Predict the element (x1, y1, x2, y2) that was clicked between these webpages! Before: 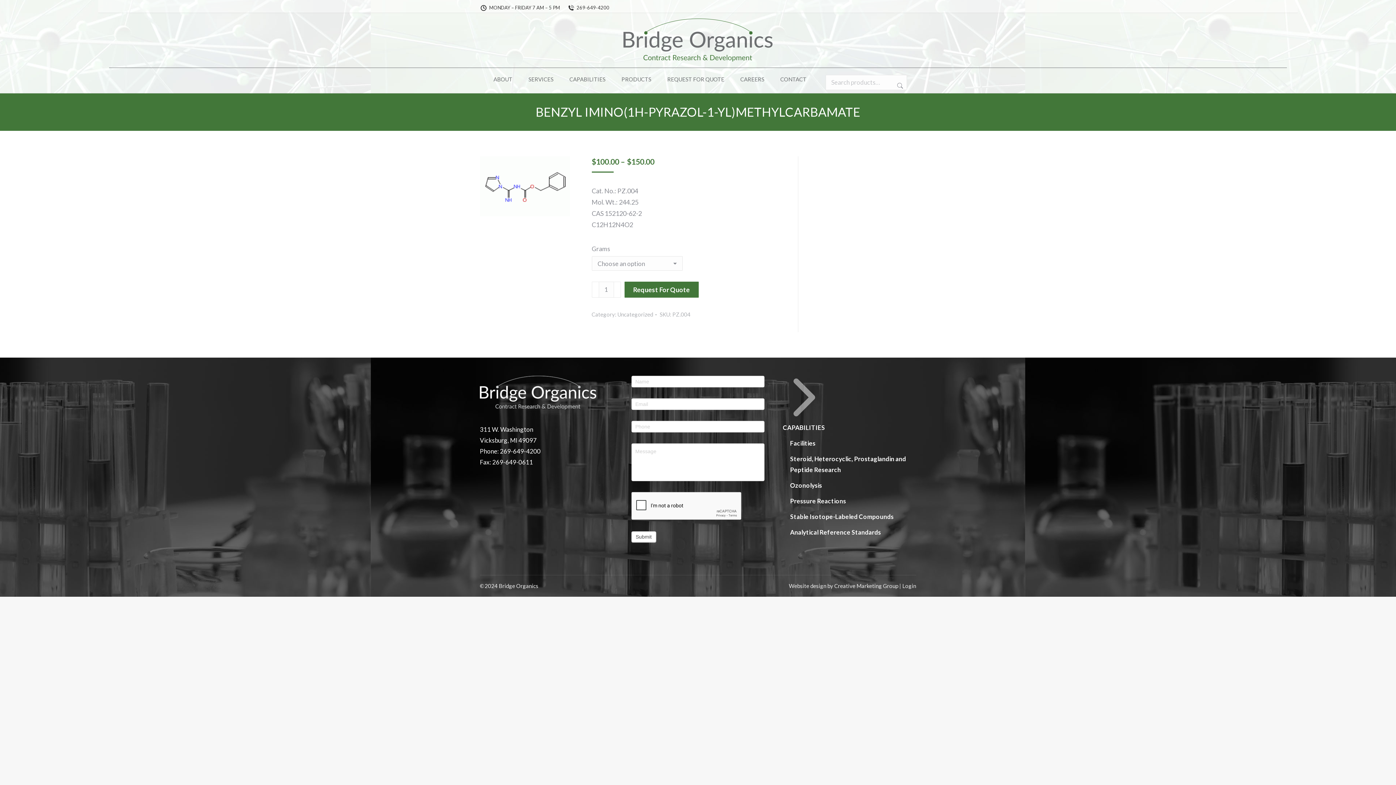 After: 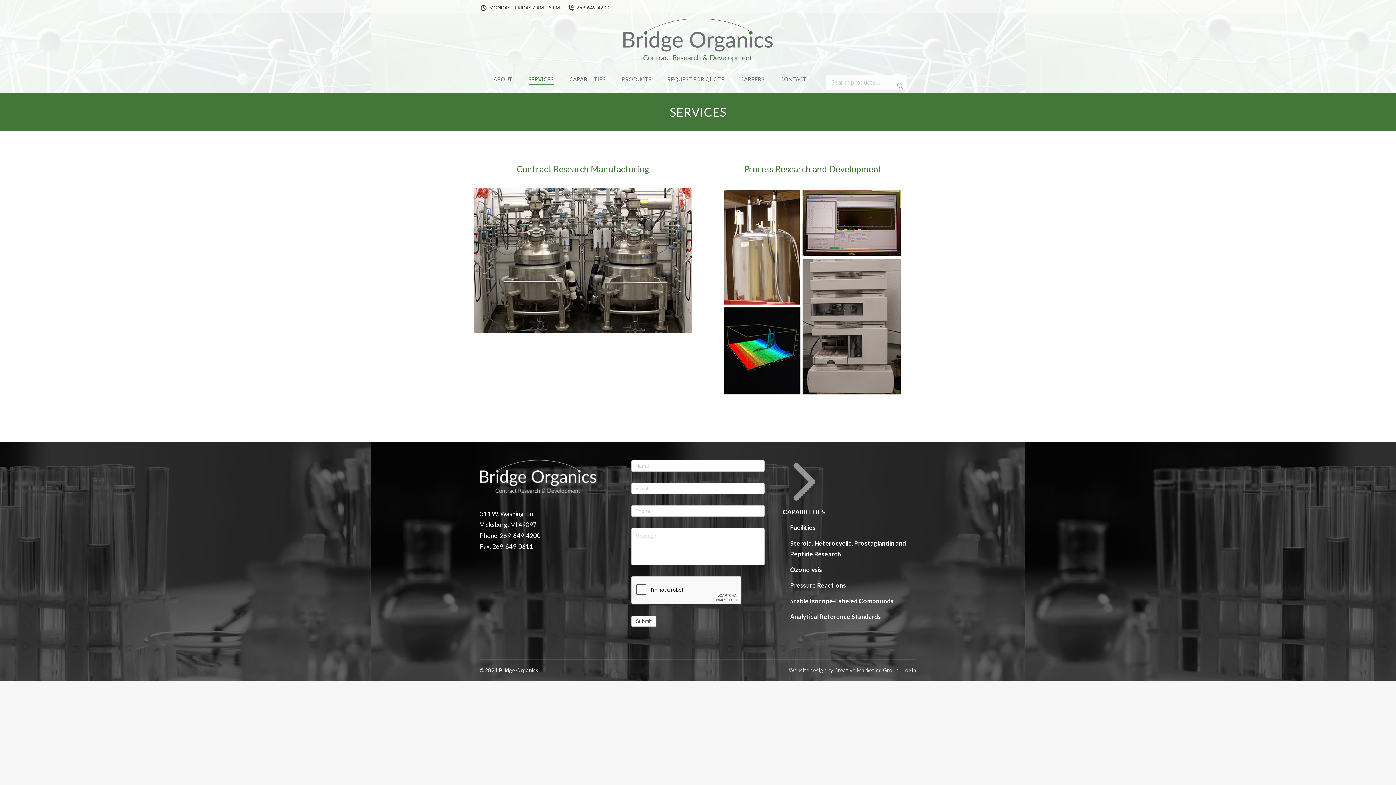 Action: bbox: (524, 74, 558, 84) label: SERVICES